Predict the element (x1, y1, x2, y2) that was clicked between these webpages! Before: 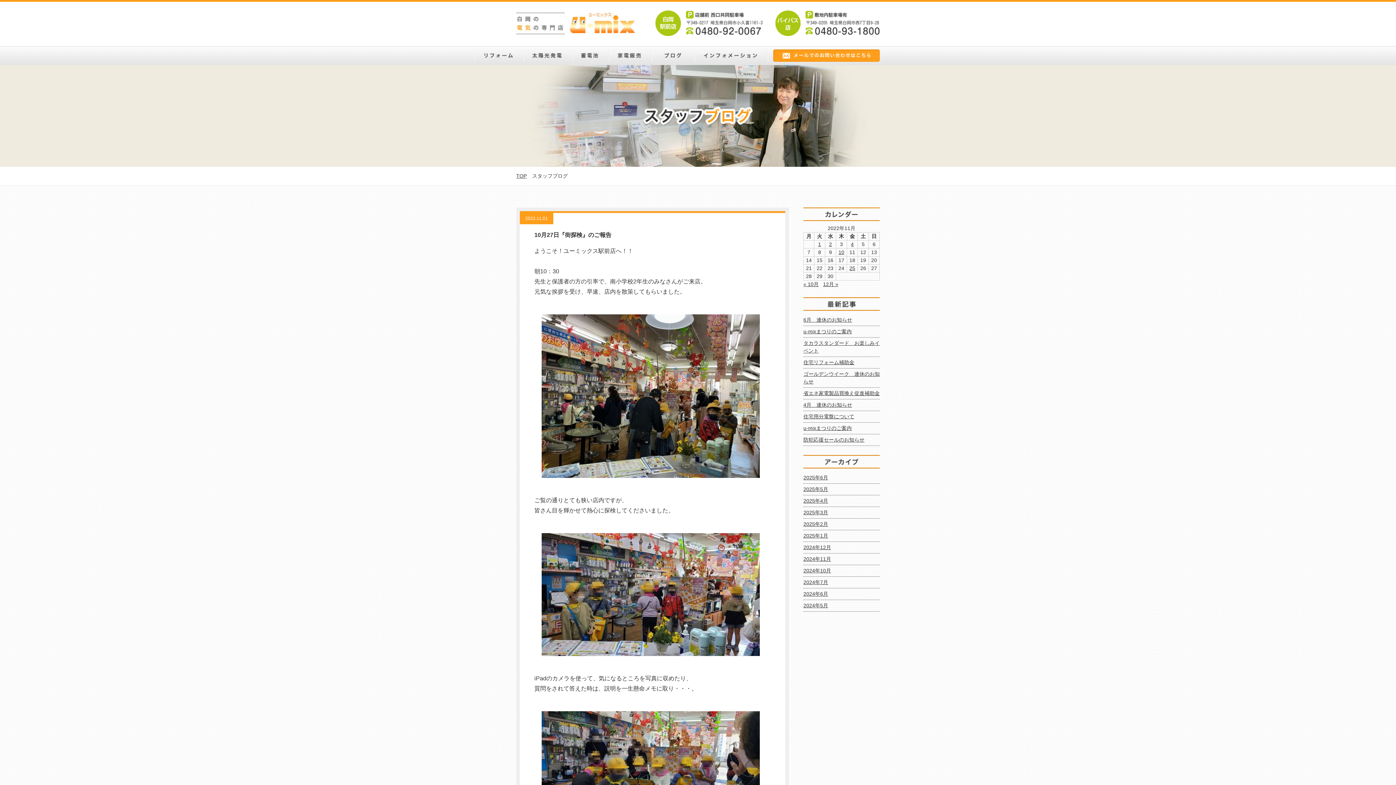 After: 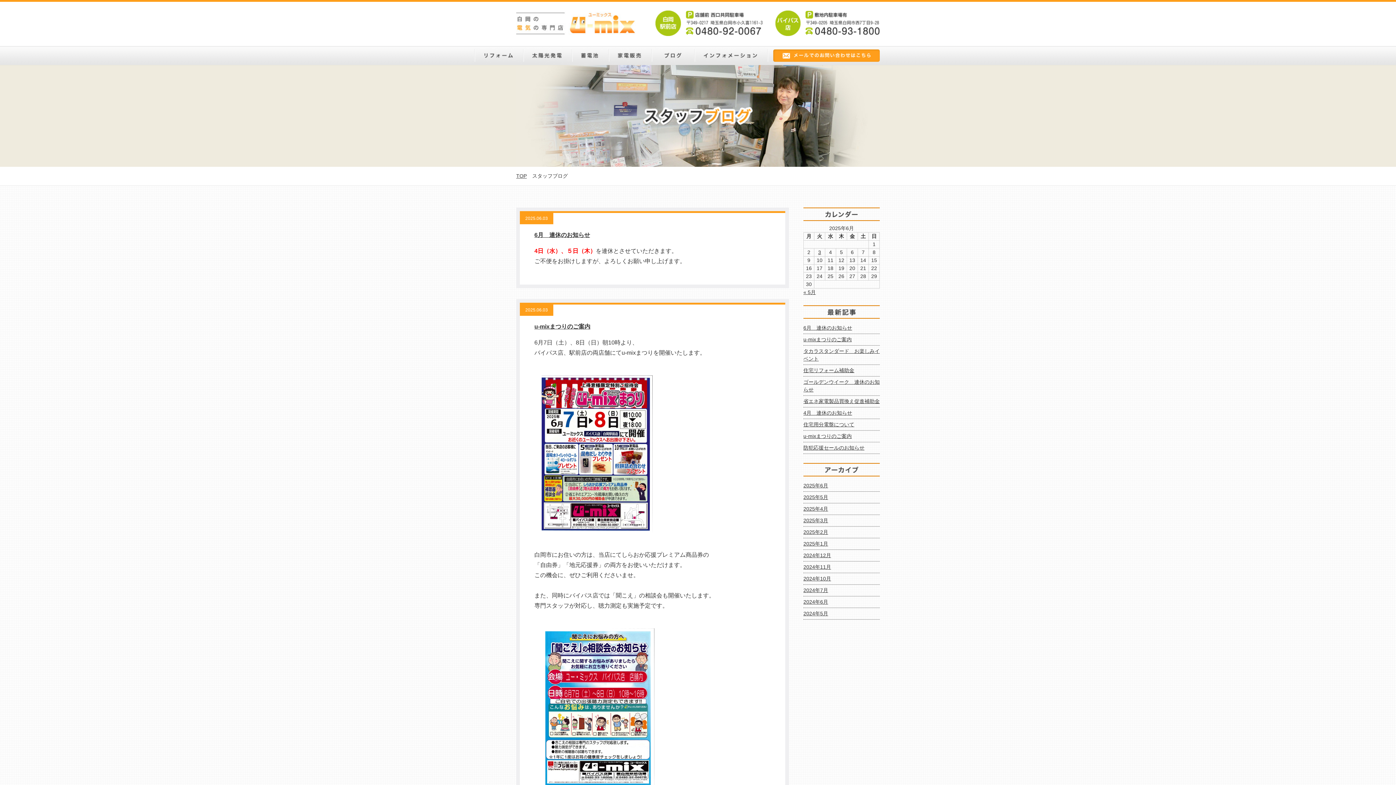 Action: bbox: (803, 474, 828, 480) label: 2025年6月